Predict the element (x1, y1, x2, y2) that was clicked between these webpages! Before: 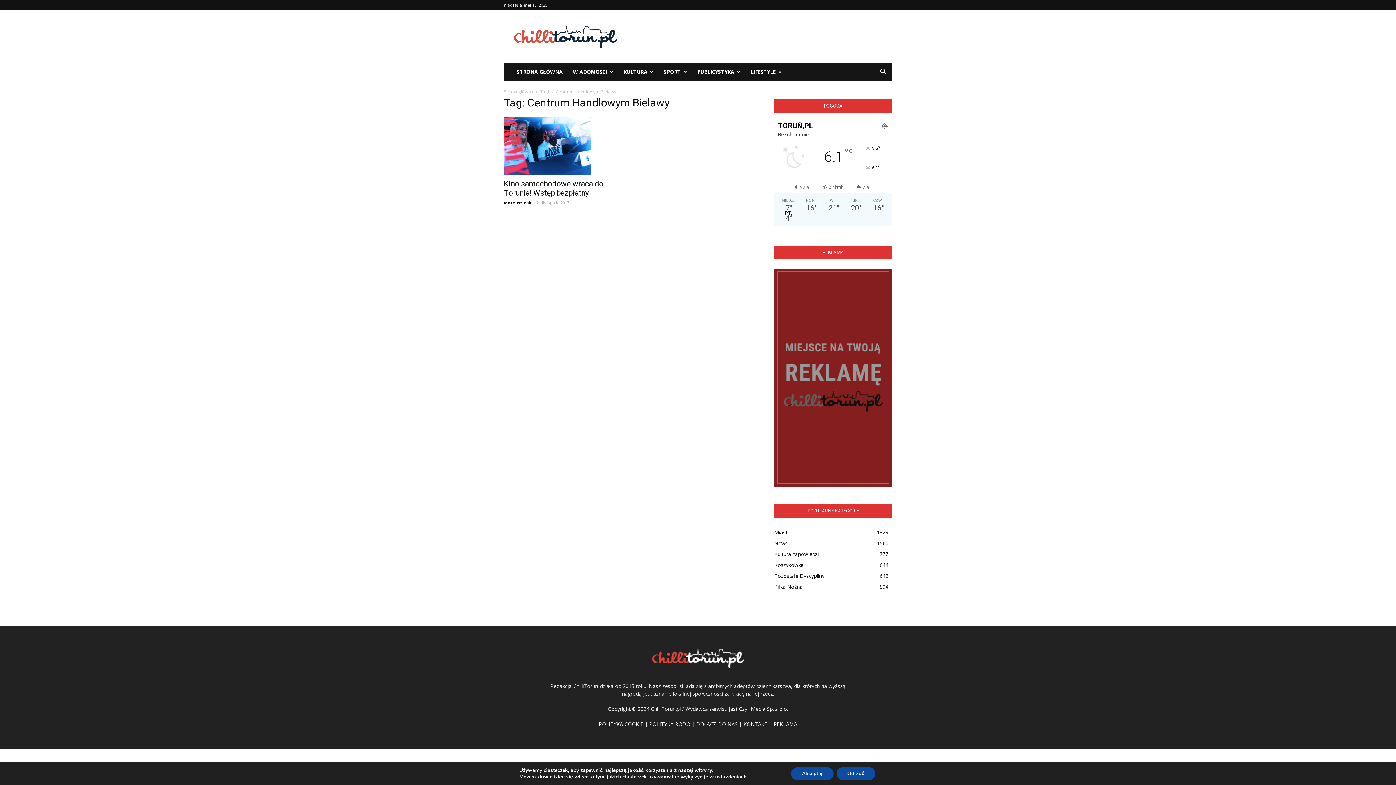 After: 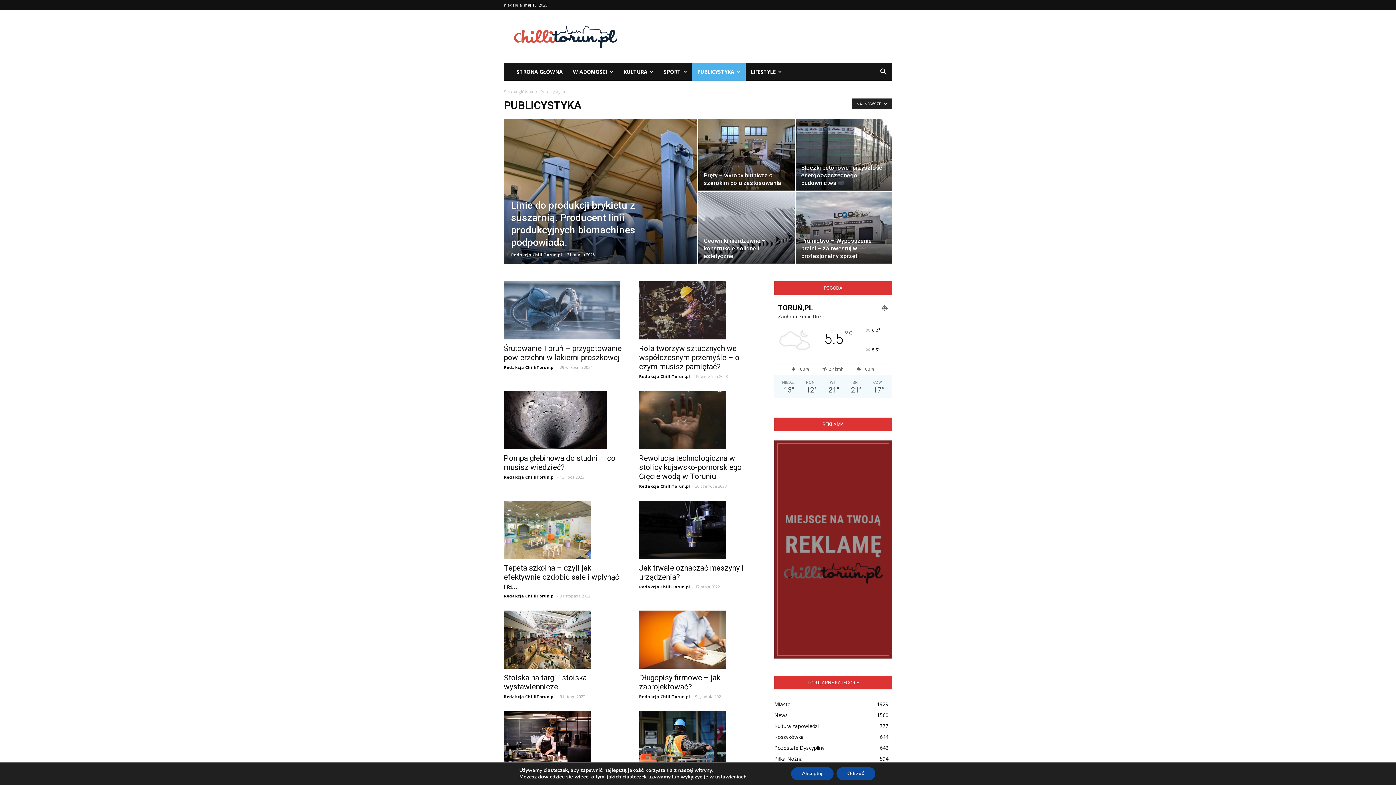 Action: bbox: (692, 63, 745, 80) label: PUBLICYSTYKA